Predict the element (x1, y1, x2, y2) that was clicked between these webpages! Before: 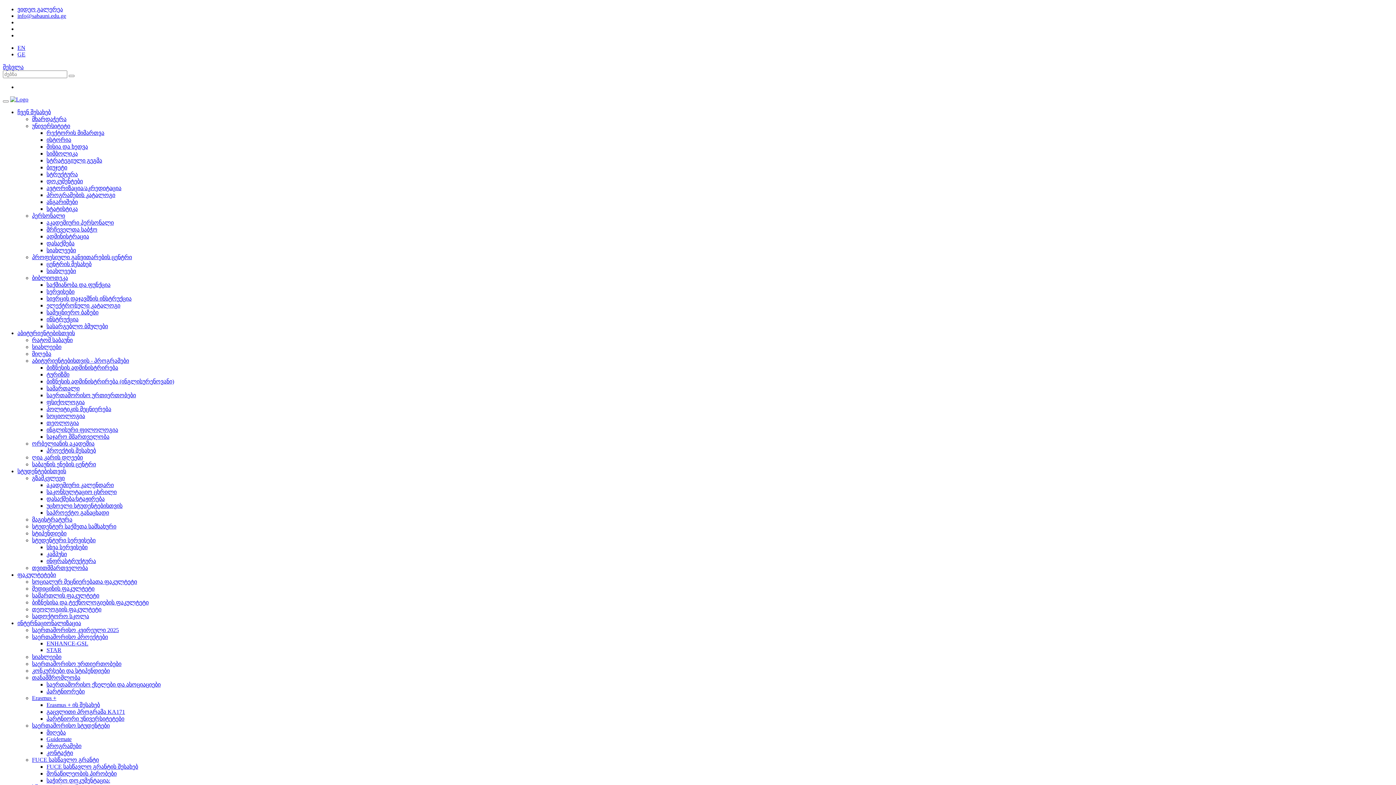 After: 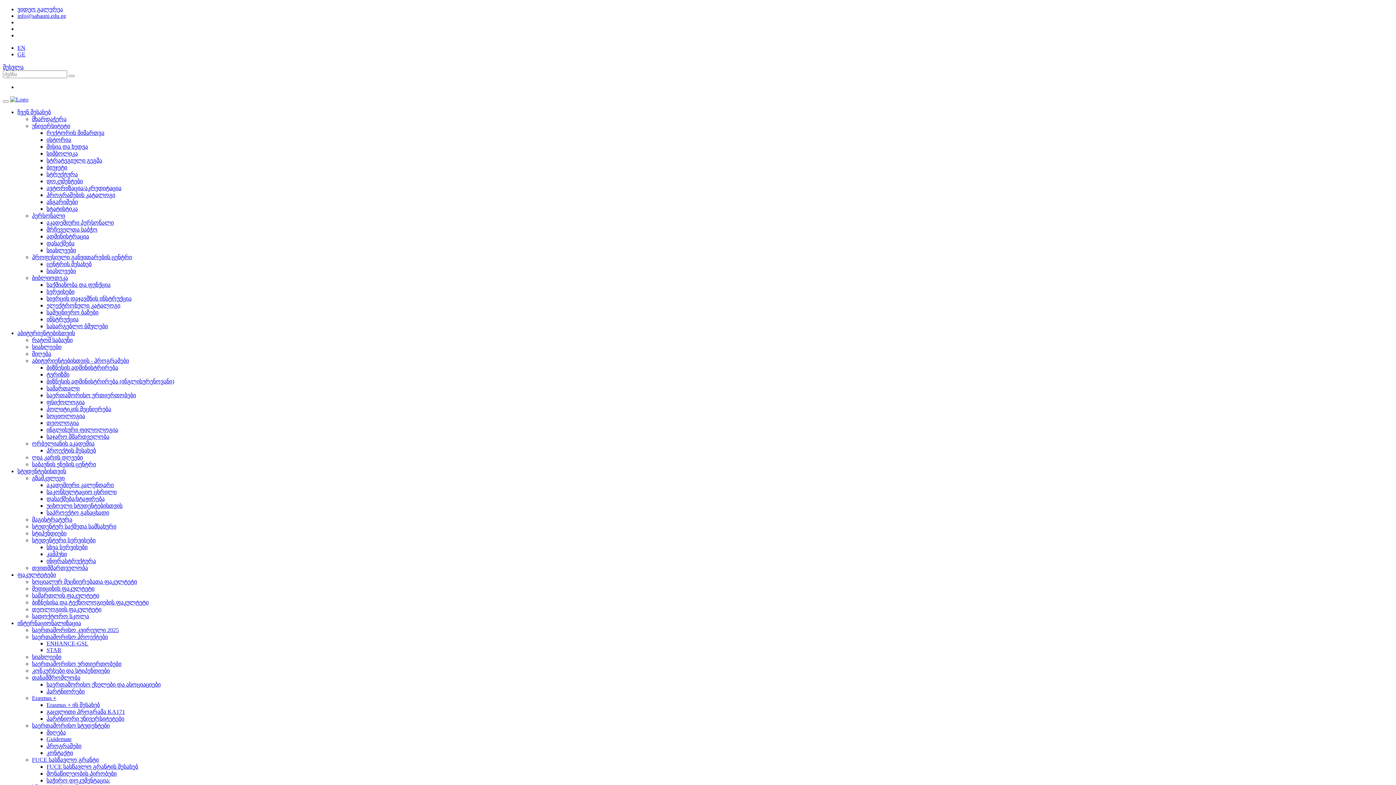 Action: label: გზამკვლევი bbox: (32, 475, 64, 481)